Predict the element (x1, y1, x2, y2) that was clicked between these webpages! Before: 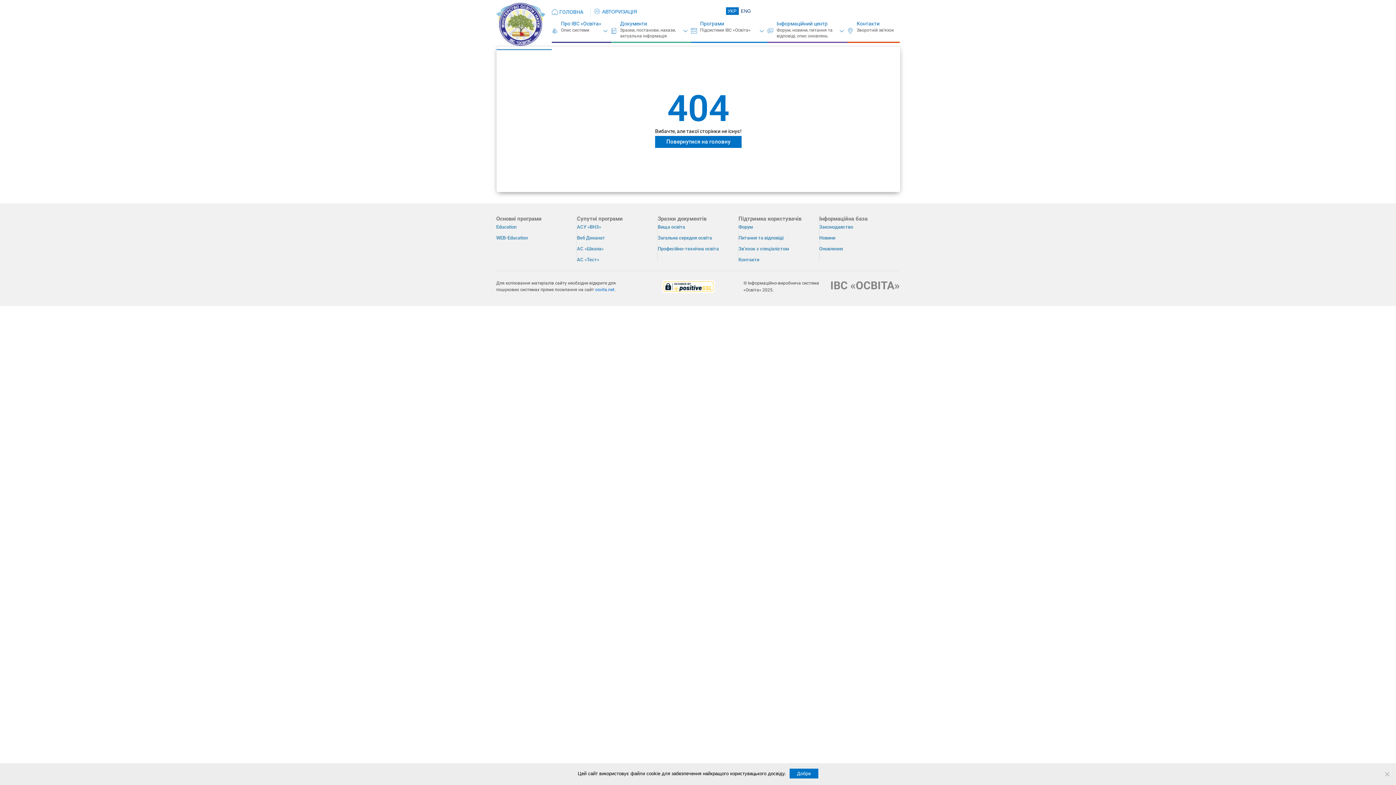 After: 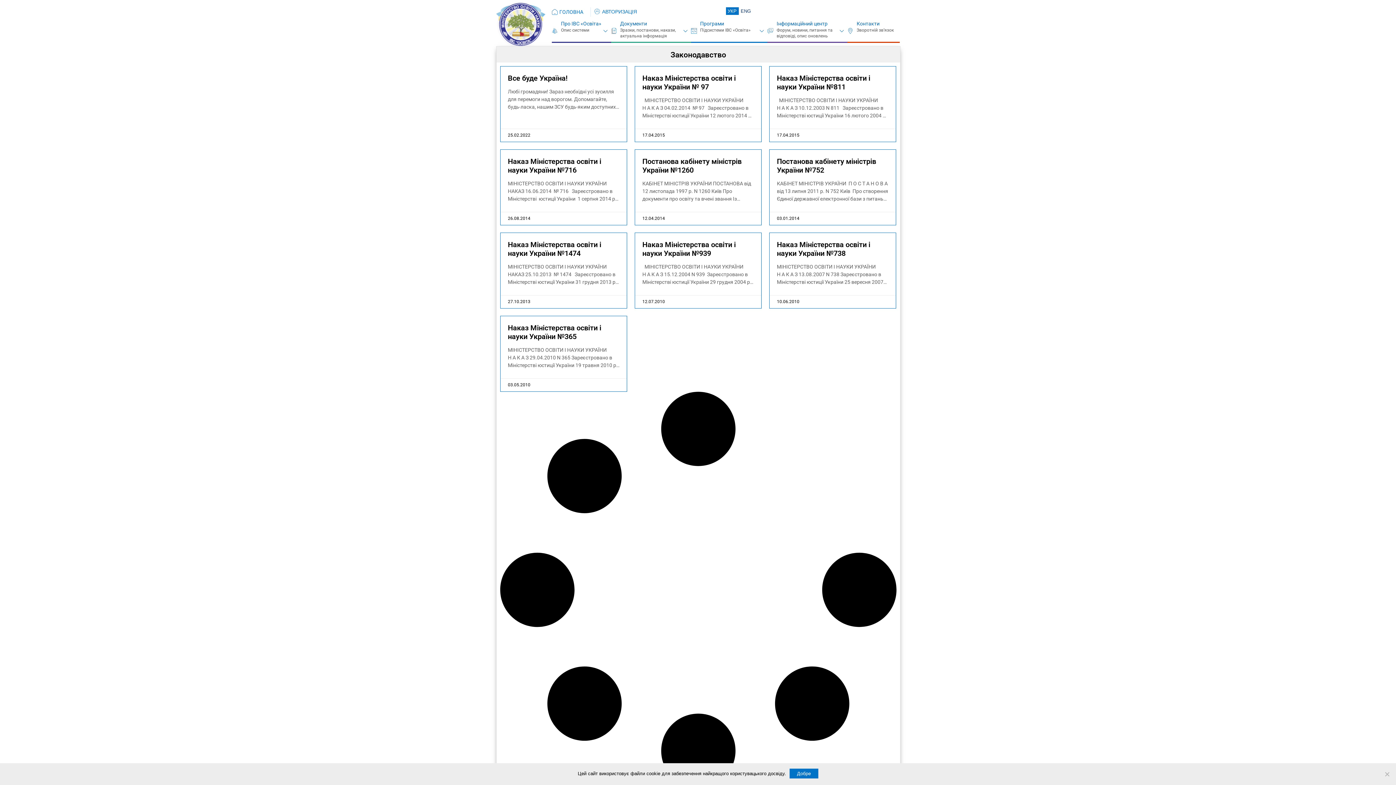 Action: bbox: (819, 221, 899, 232) label: Законодавство